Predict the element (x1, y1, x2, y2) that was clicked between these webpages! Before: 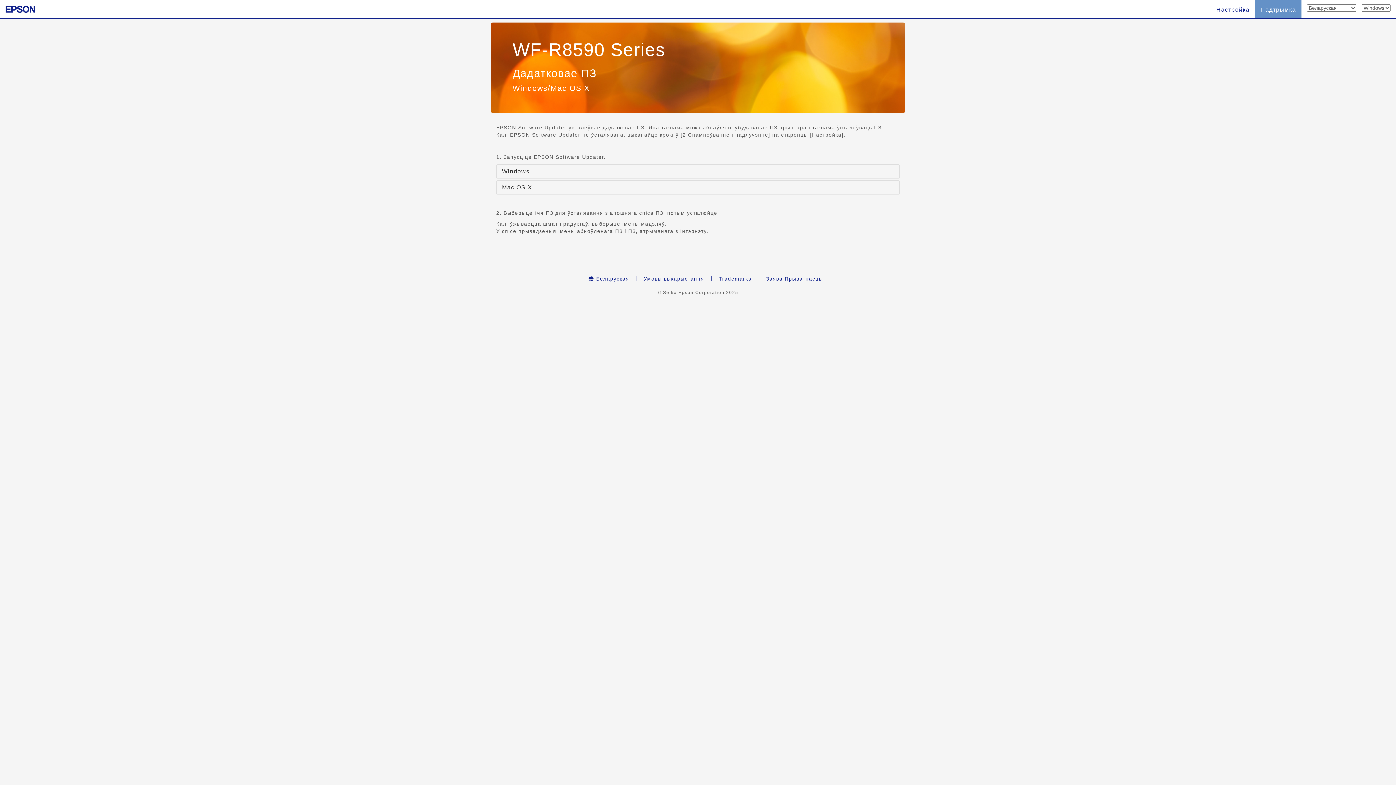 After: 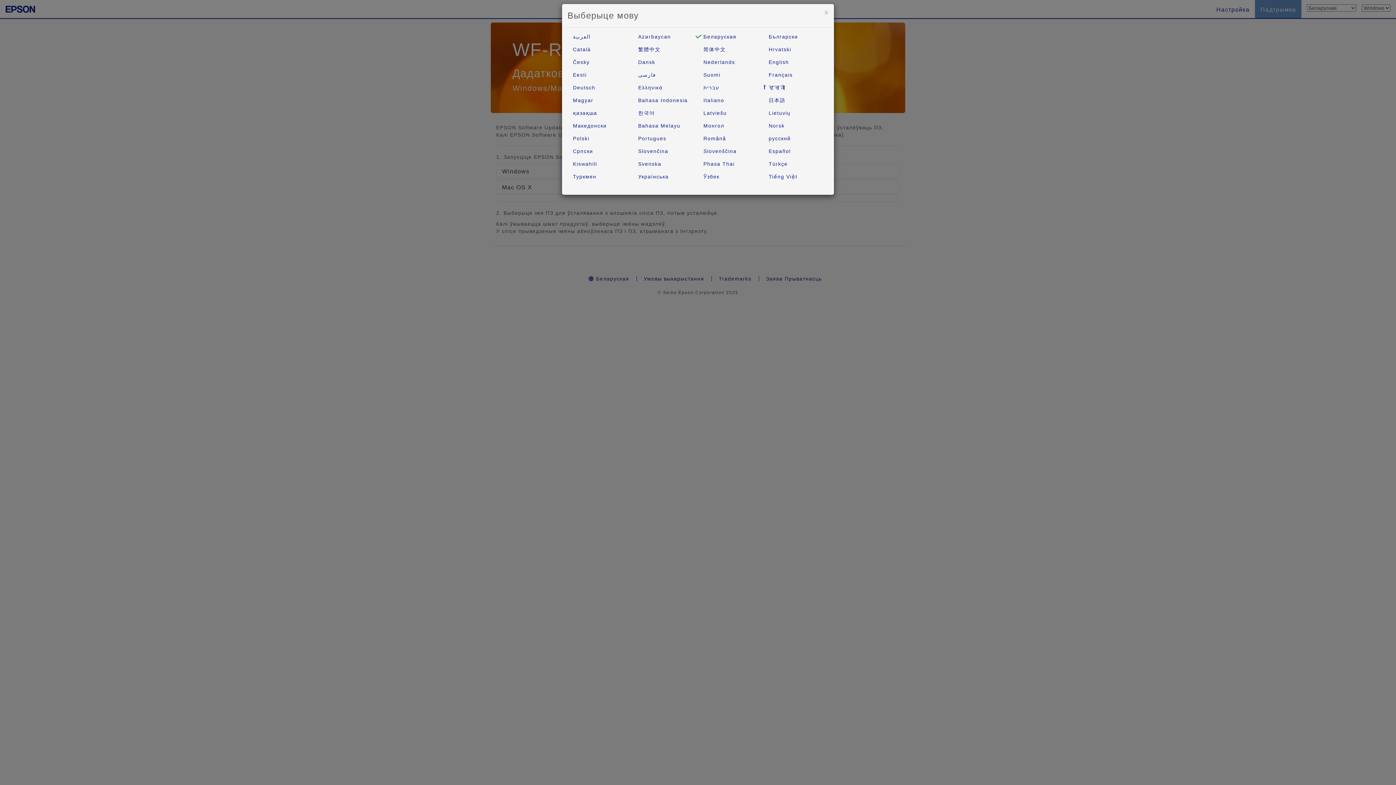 Action: label:  Беларуская bbox: (581, 276, 636, 281)